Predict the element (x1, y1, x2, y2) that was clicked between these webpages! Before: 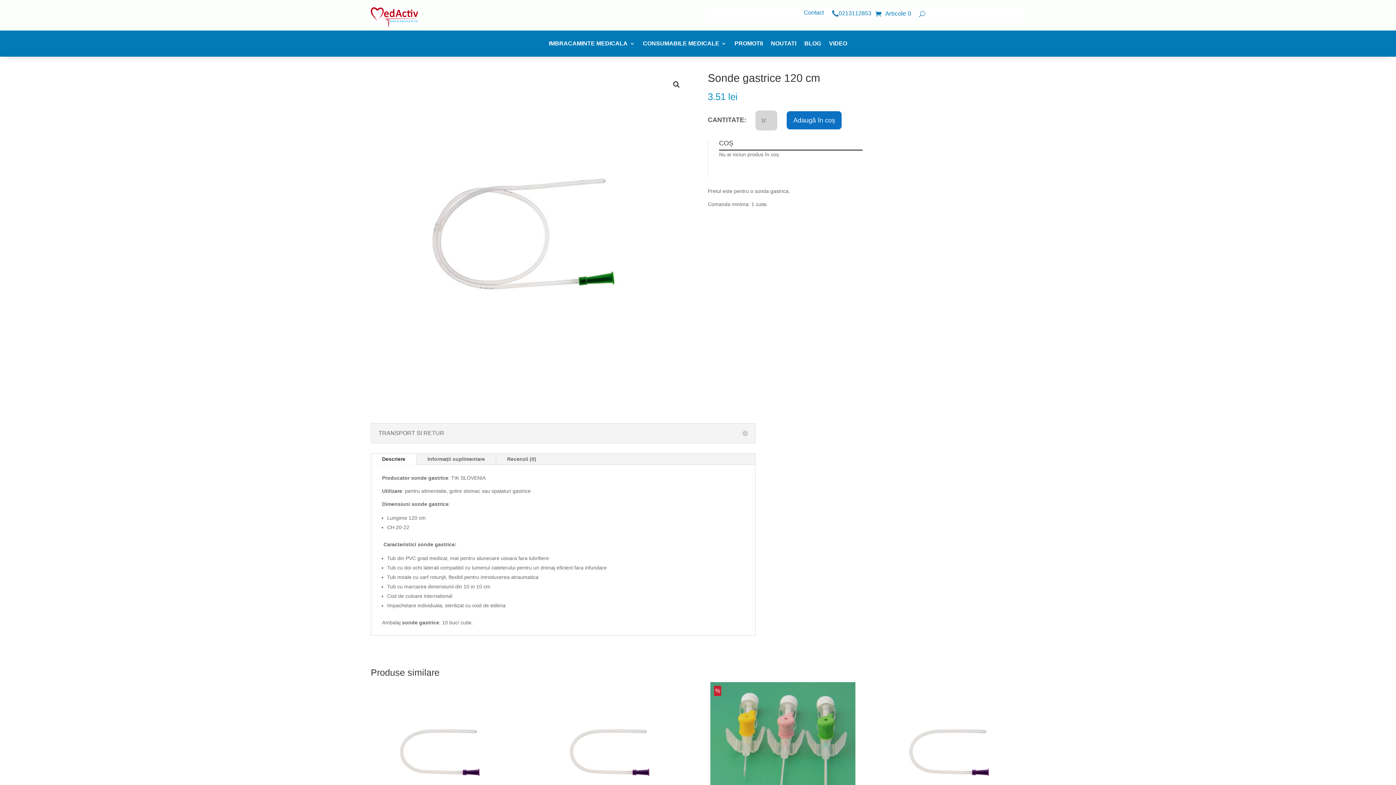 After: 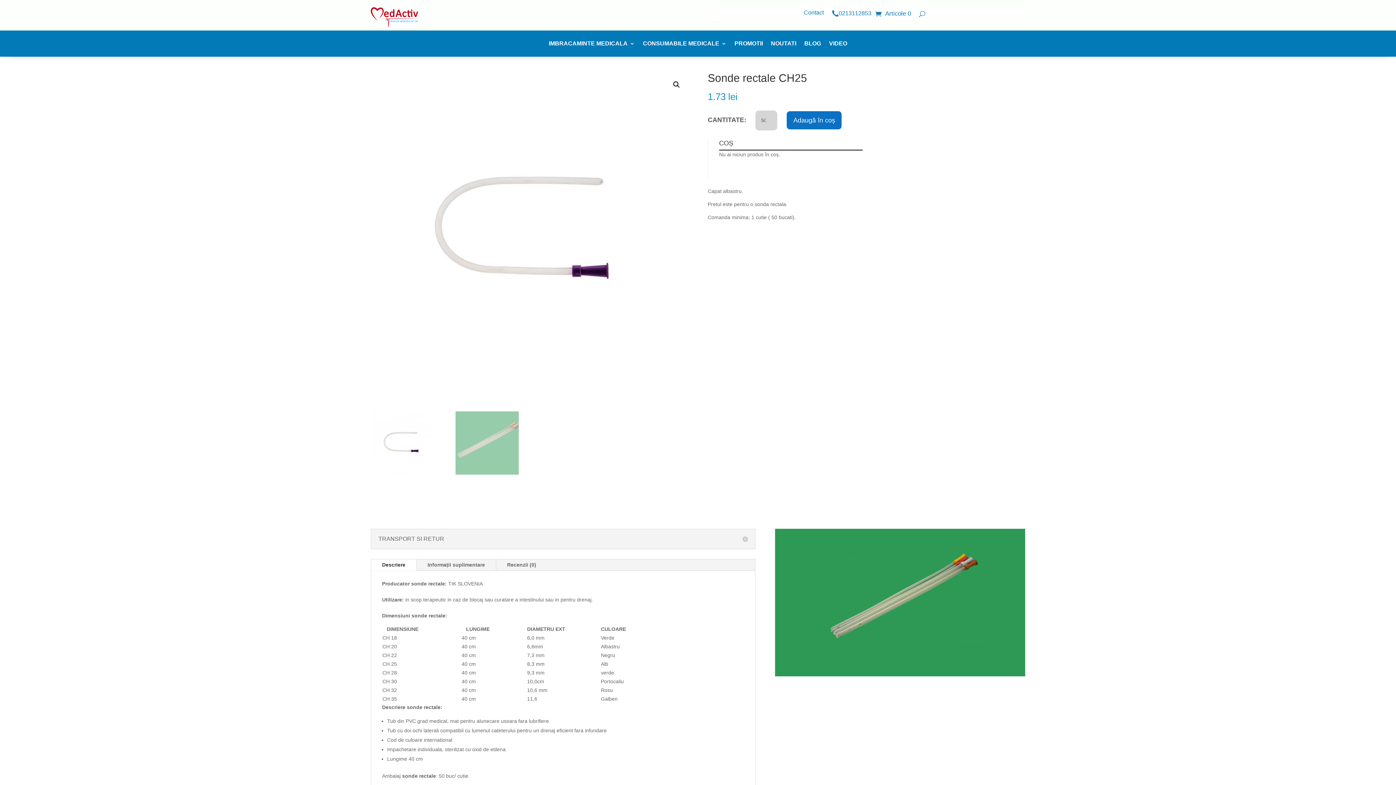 Action: label: Sonde rectale CH25
1.73 lei bbox: (370, 682, 515, 850)